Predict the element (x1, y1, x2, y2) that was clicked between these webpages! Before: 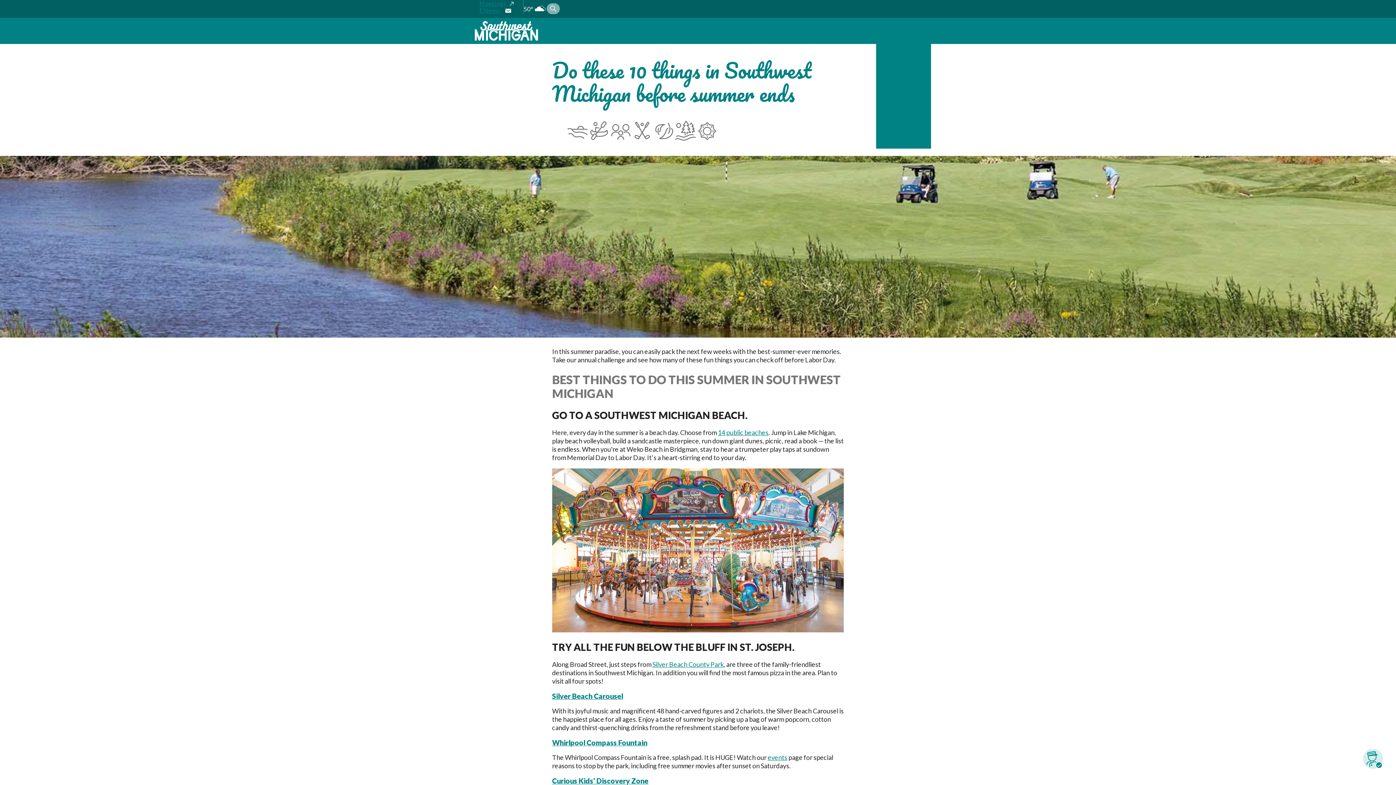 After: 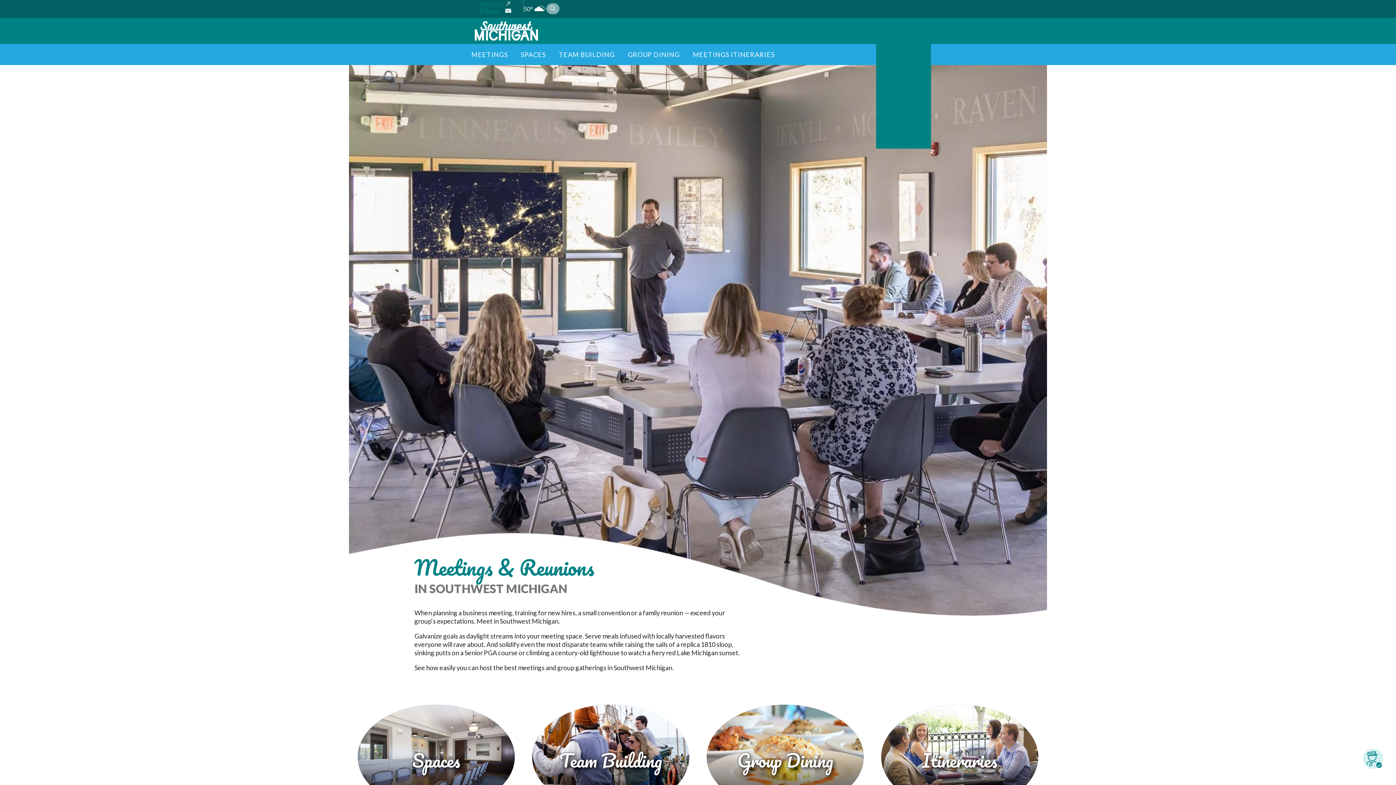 Action: bbox: (479, 0, 516, 6) label: Meetings